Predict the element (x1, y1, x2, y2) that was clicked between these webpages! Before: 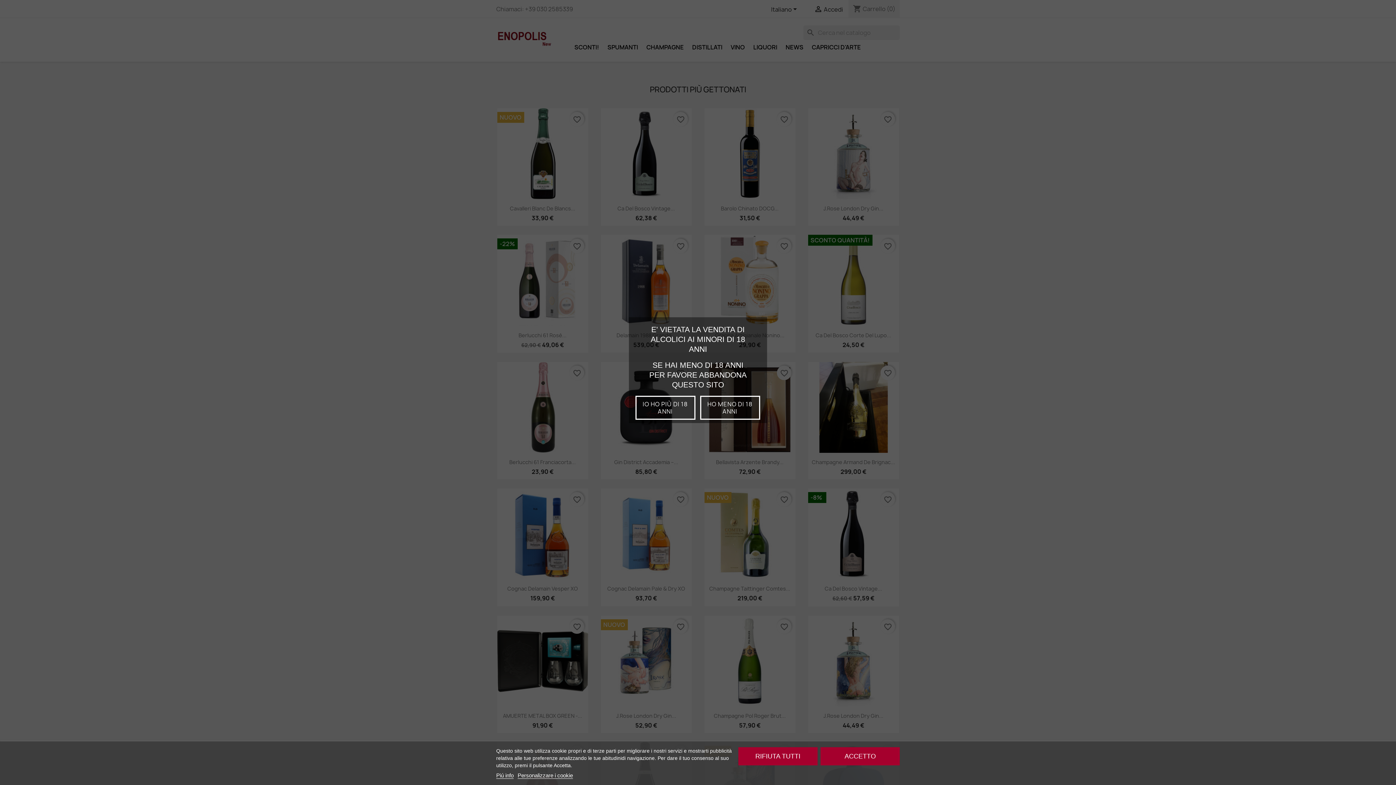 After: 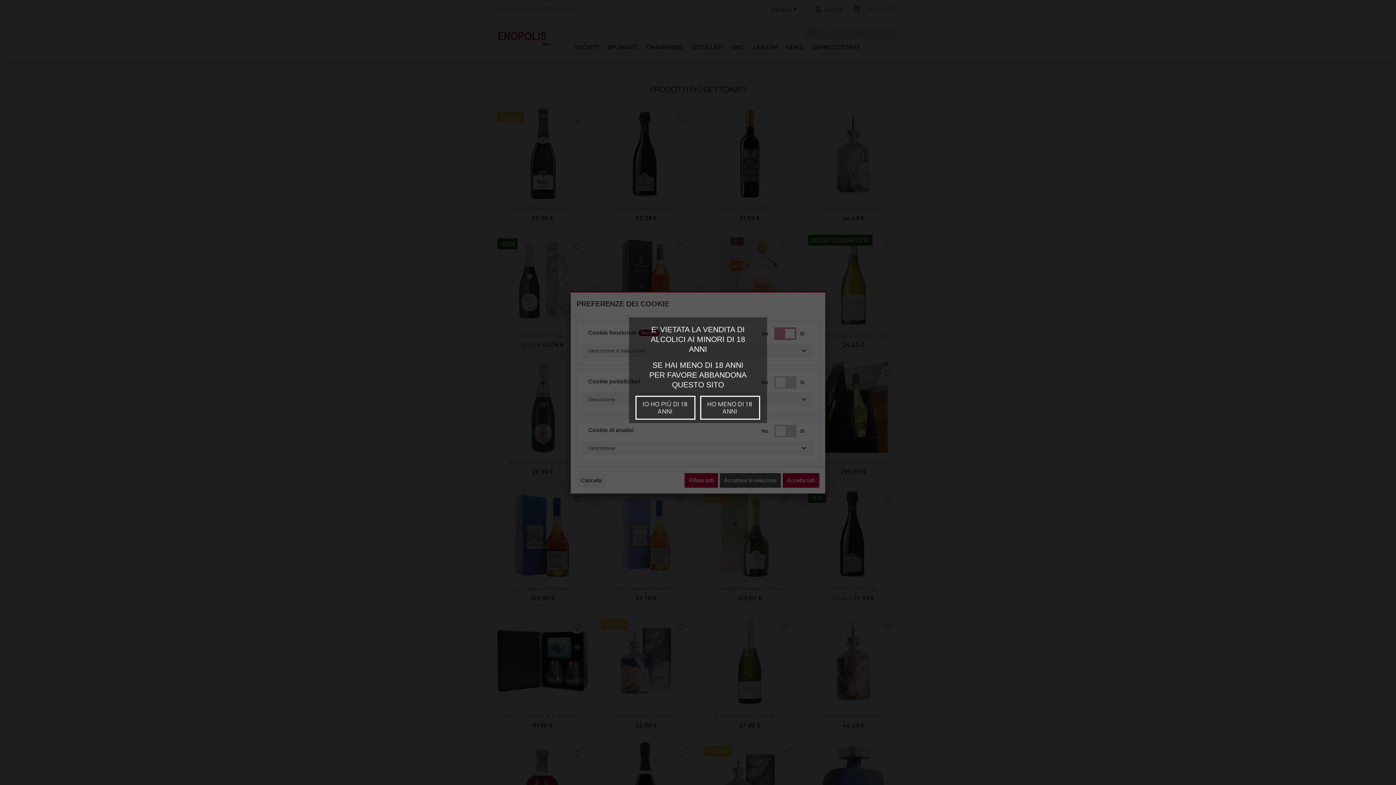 Action: bbox: (517, 772, 573, 779) label: Personalizzare i cookie